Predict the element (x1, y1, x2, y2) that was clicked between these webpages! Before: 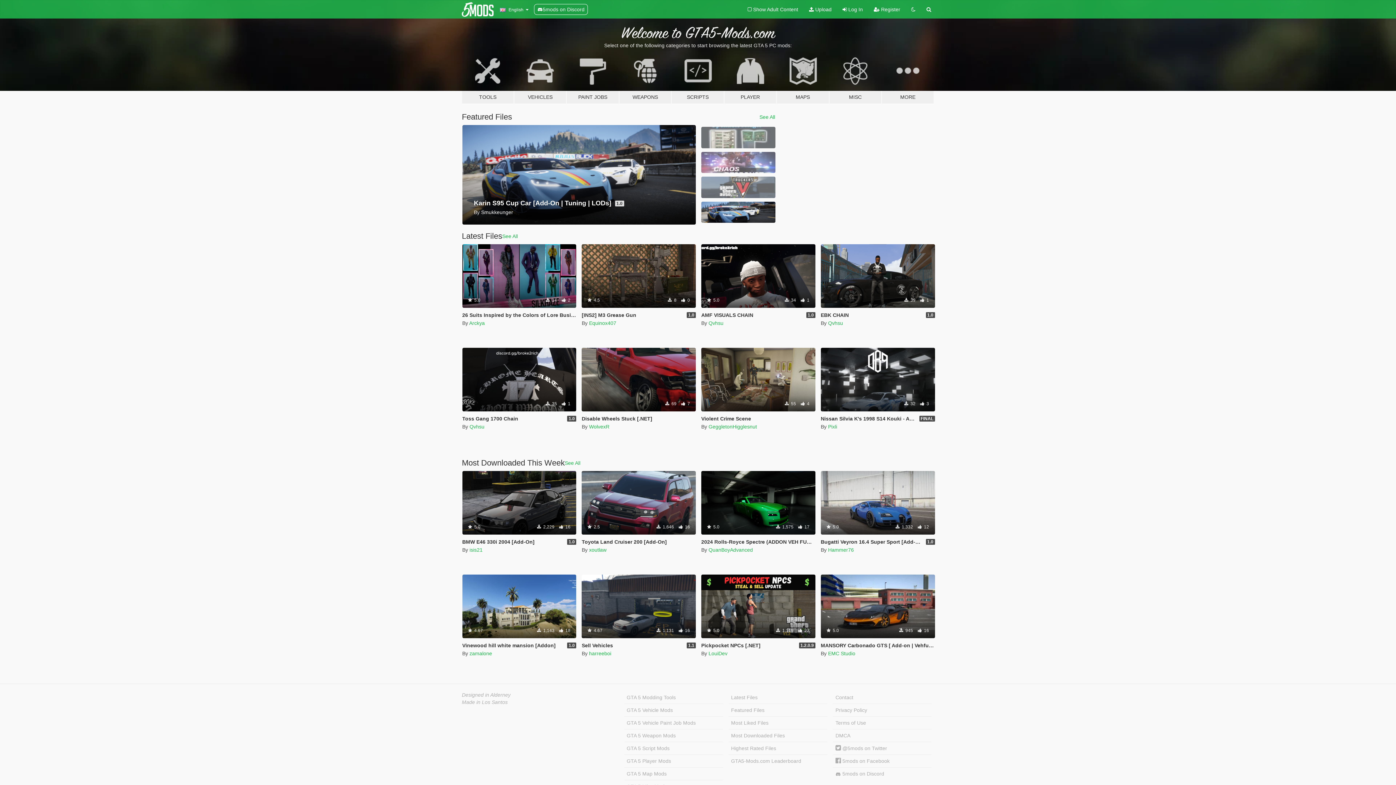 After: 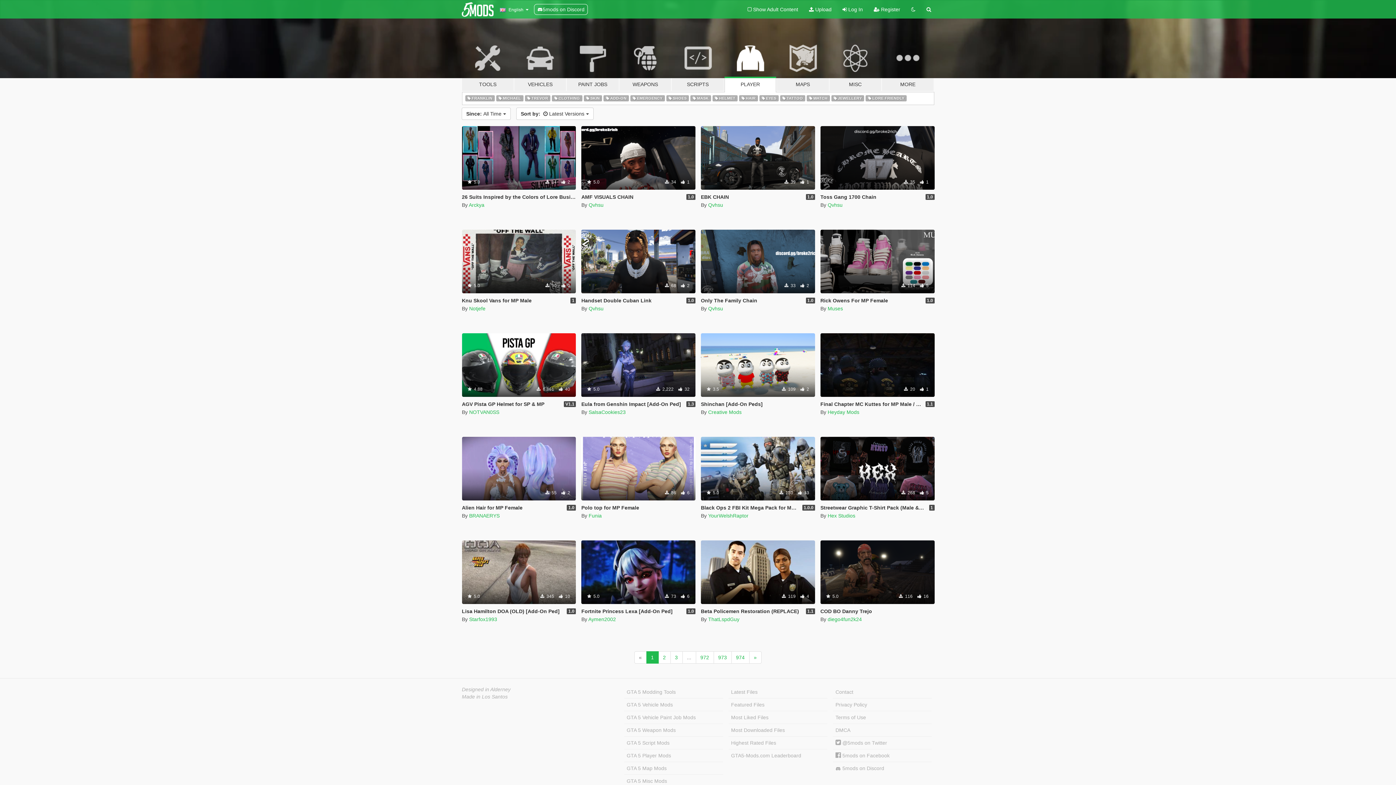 Action: bbox: (724, 47, 776, 104) label: PLAYER